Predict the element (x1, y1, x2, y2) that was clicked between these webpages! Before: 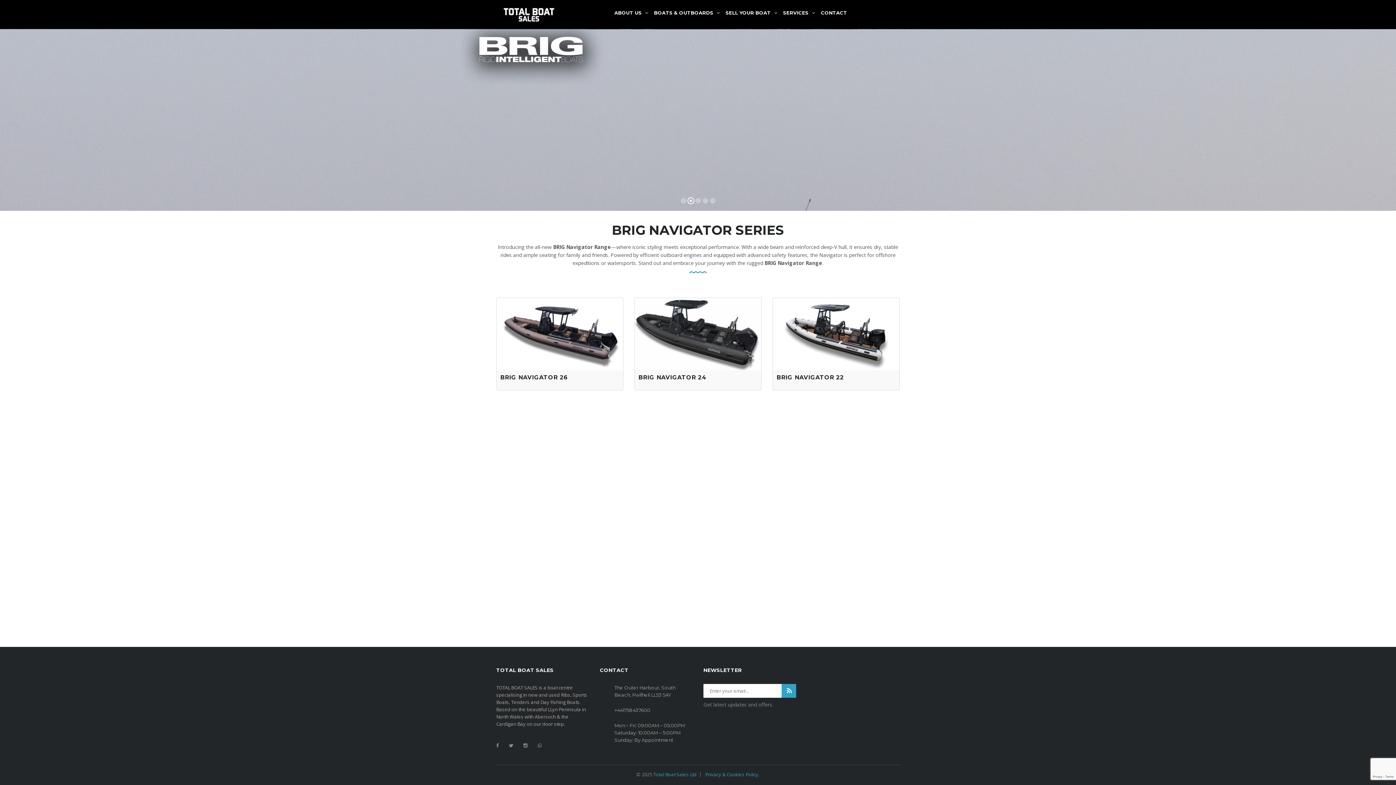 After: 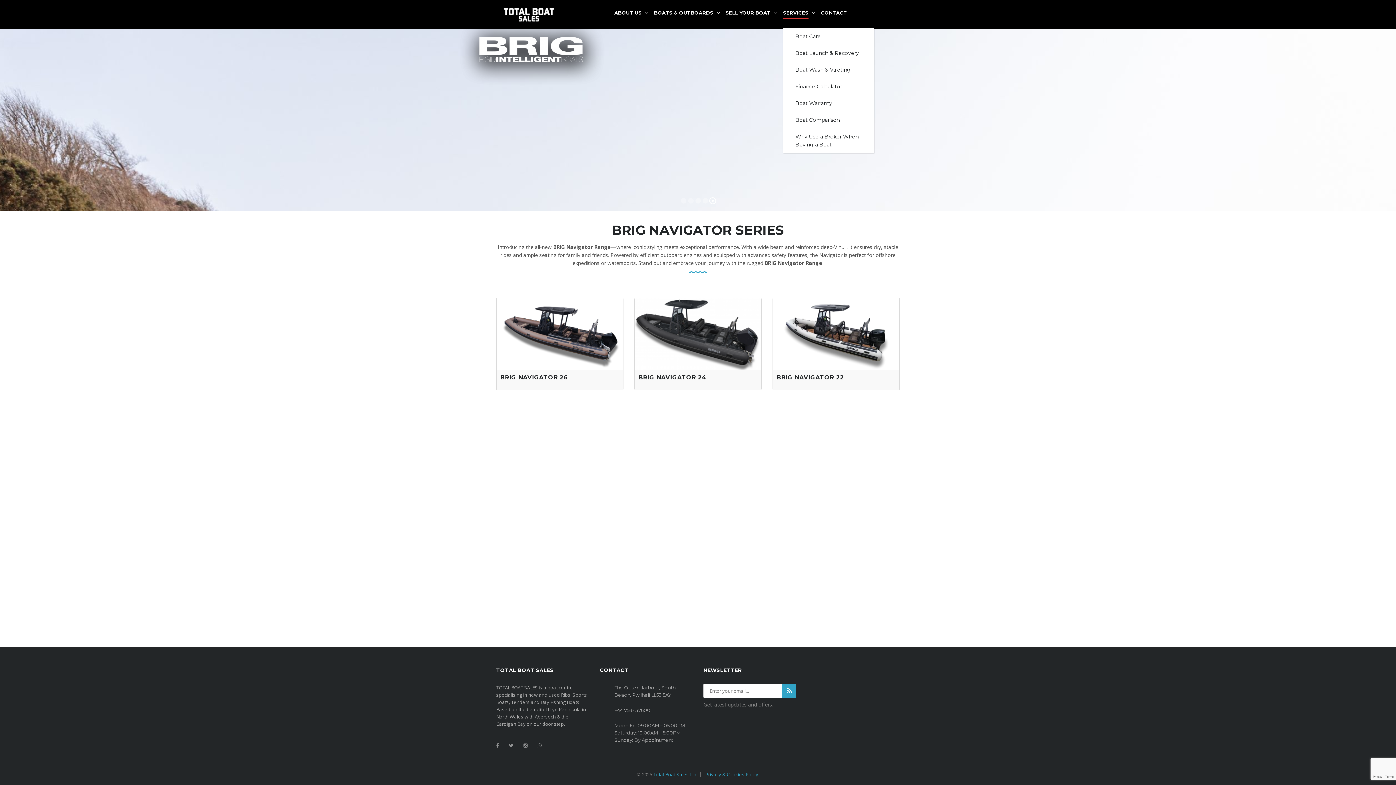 Action: bbox: (783, 8, 808, 21) label: SERVICES